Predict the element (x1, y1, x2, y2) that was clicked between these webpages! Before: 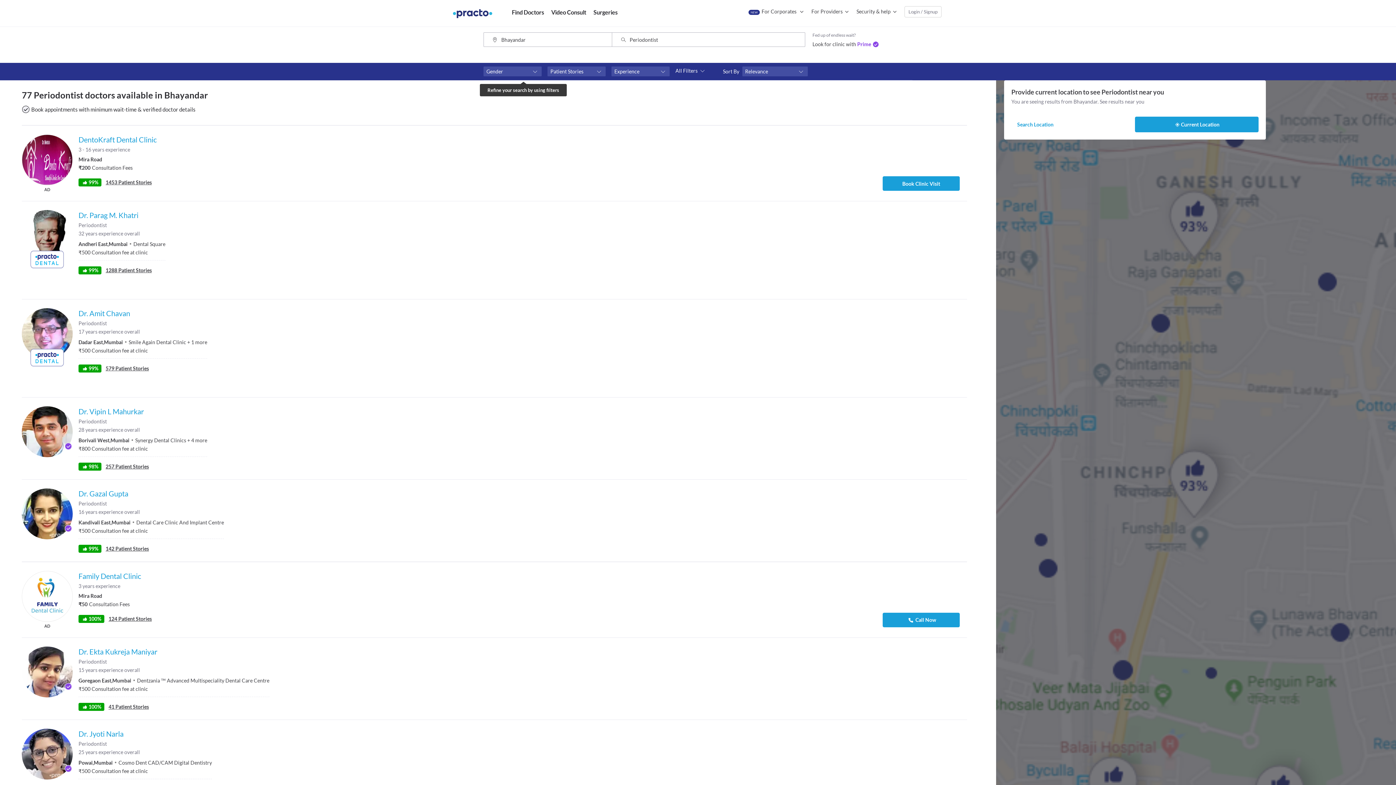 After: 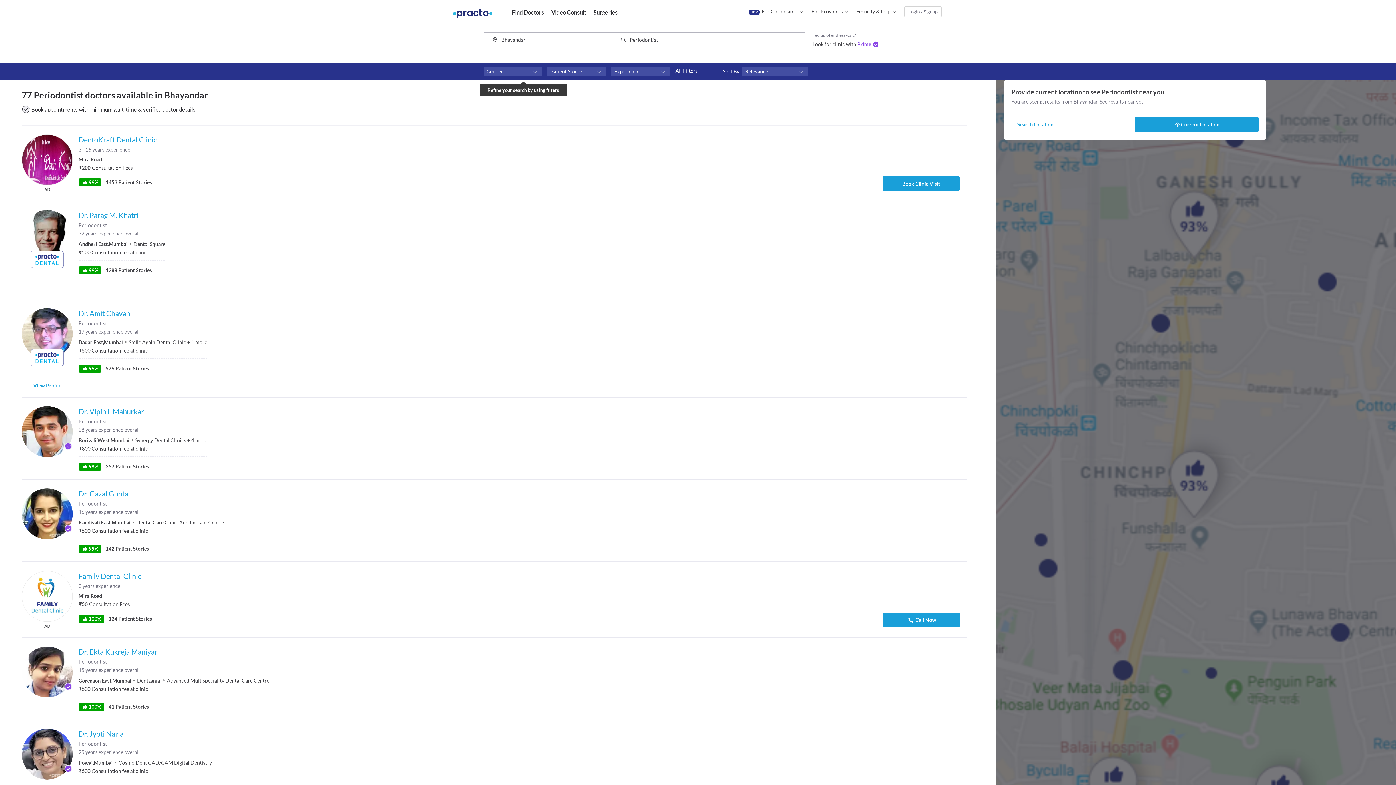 Action: bbox: (128, 339, 186, 345) label: Smile Again Dental Clinic